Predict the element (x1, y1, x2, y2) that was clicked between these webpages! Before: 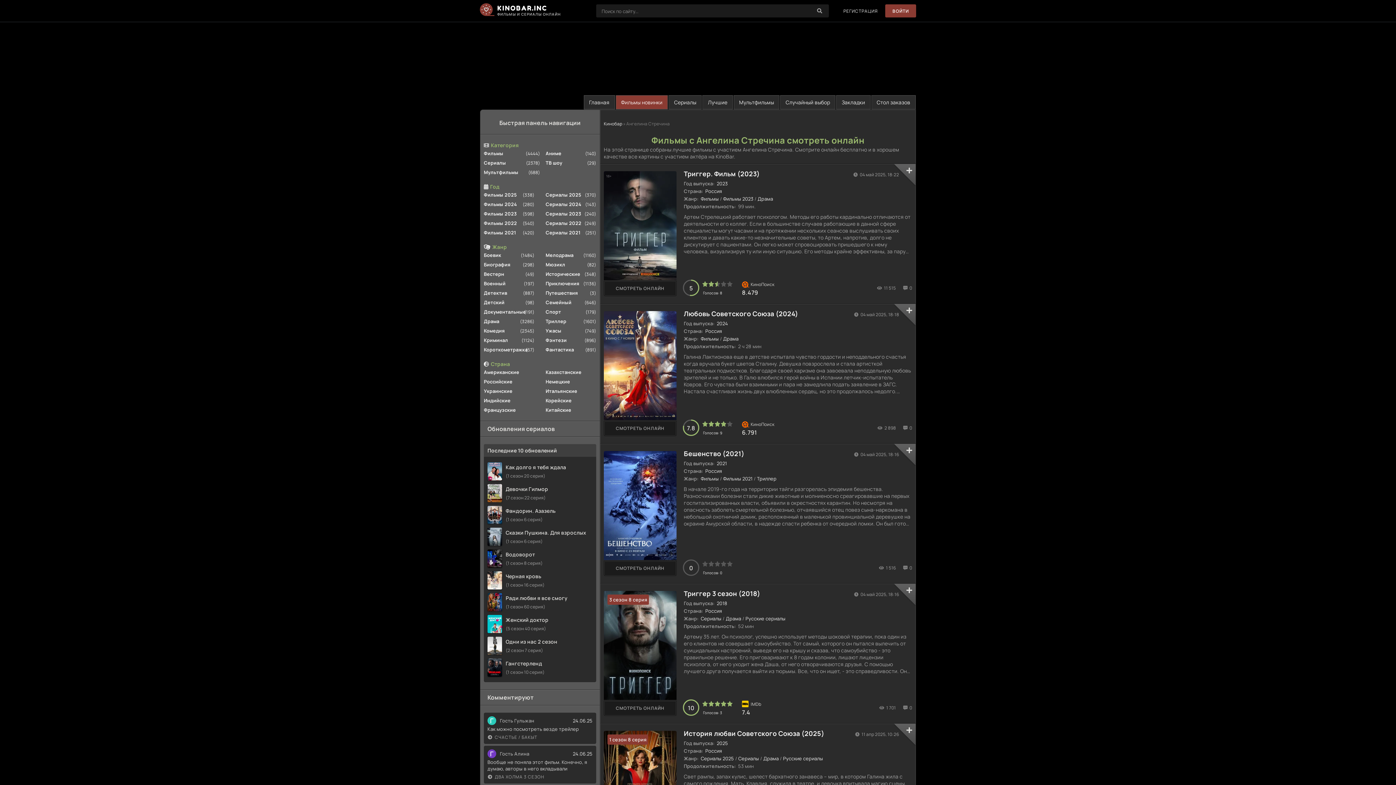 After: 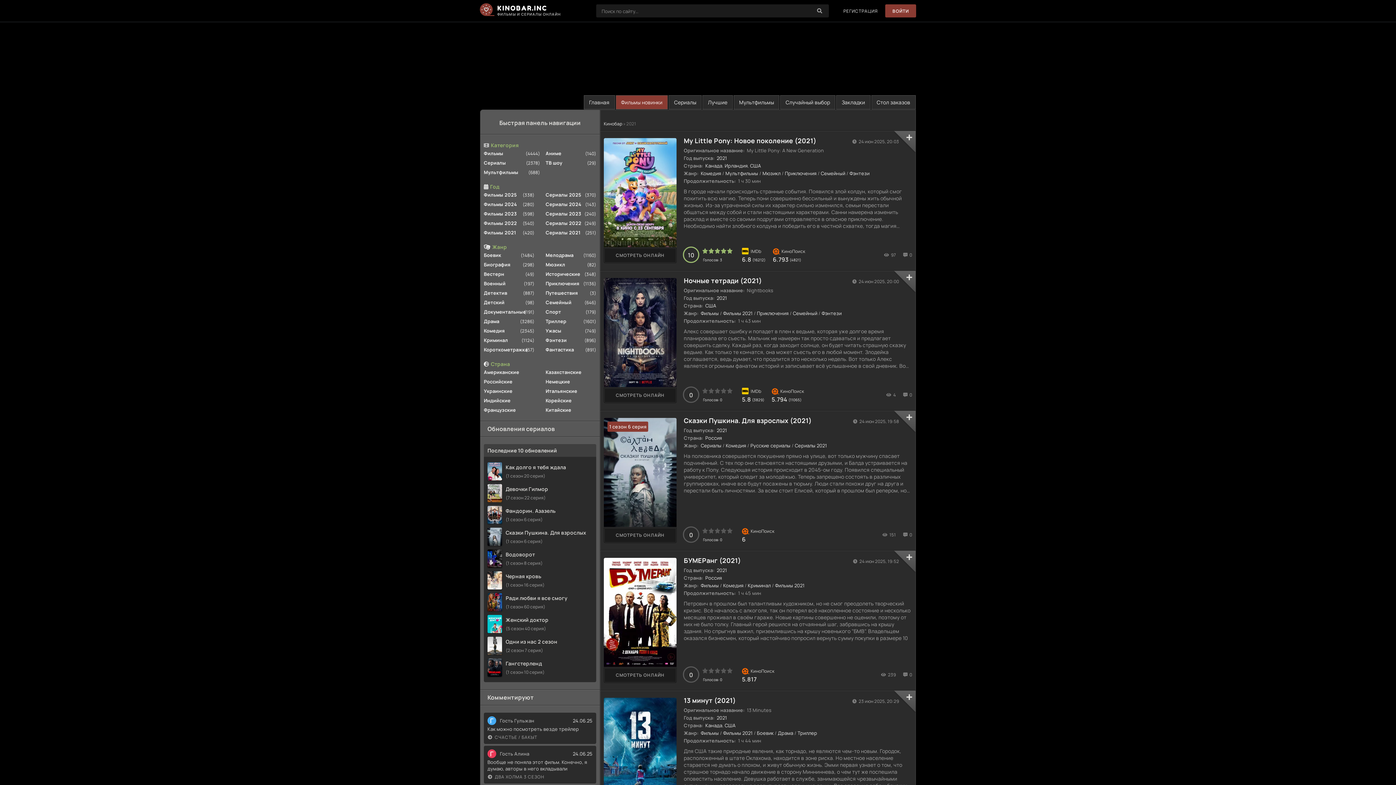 Action: label: 2021 bbox: (716, 460, 727, 466)